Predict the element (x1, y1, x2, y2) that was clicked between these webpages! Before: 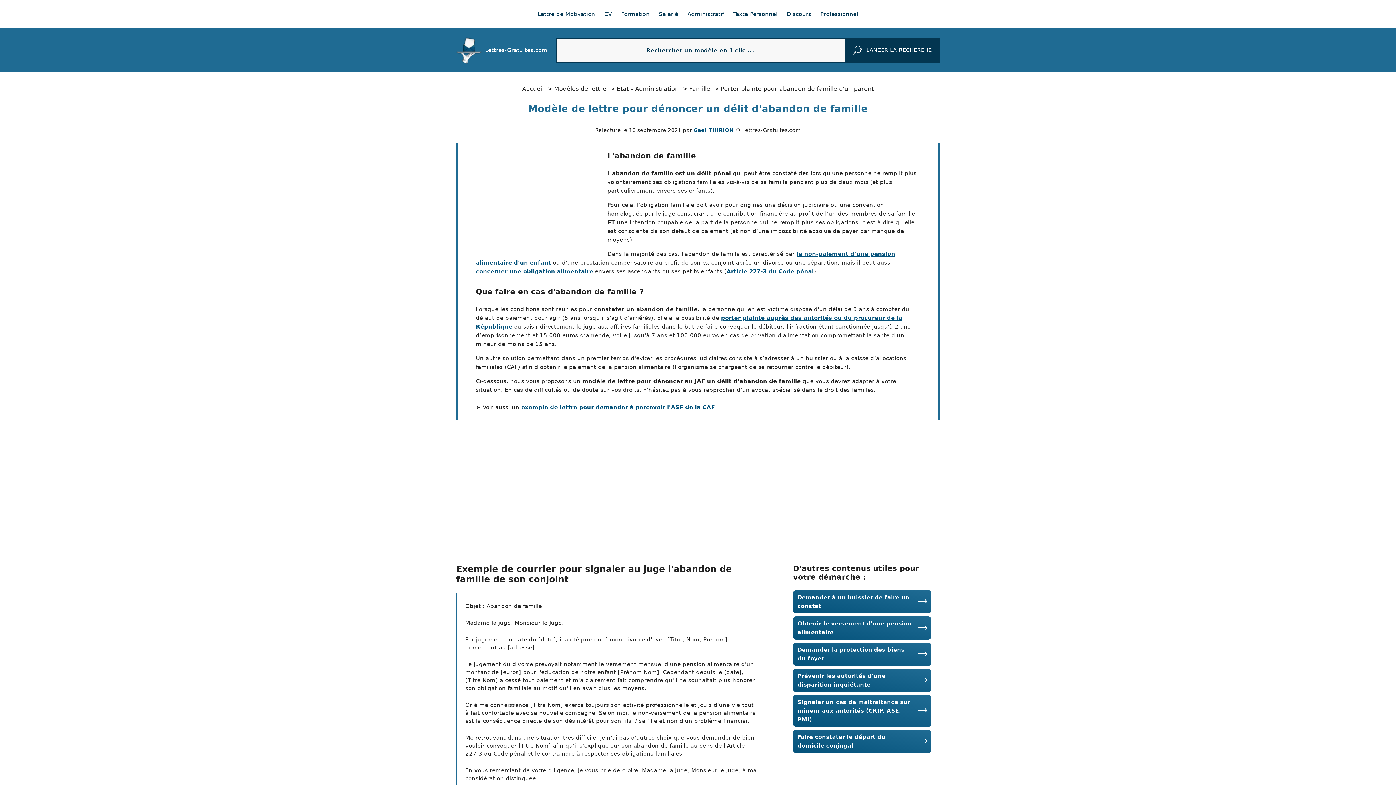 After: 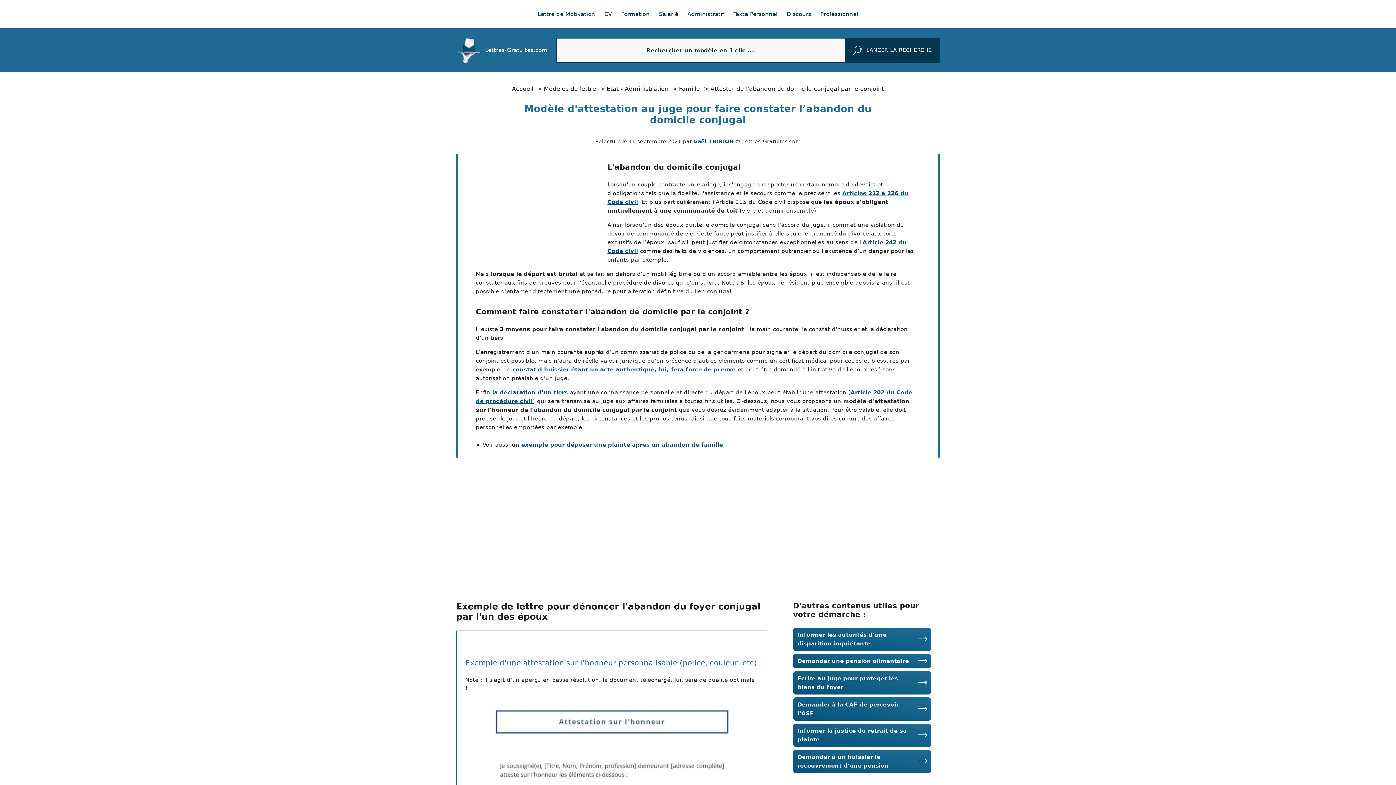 Action: bbox: (793, 730, 931, 753) label: Faire constater le départ du domicile conjugal